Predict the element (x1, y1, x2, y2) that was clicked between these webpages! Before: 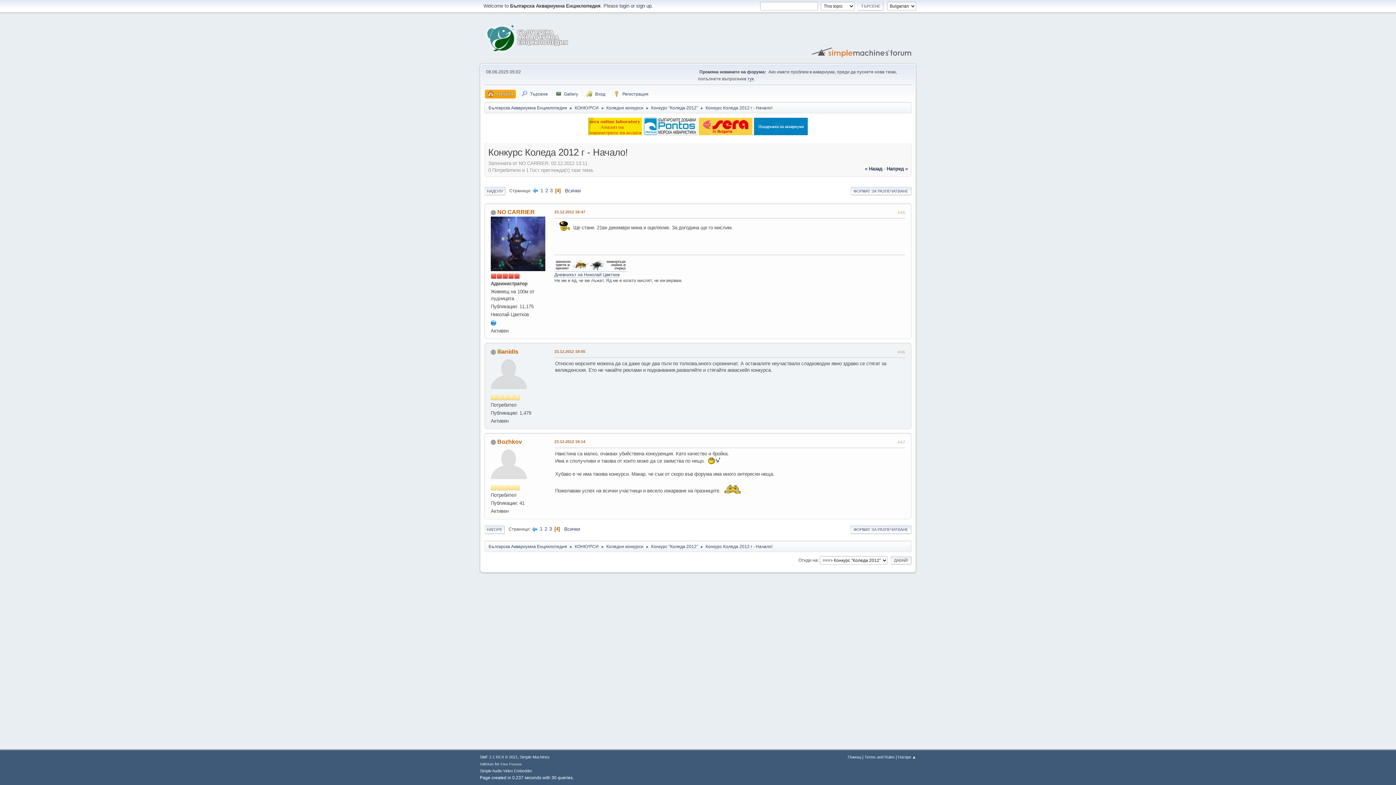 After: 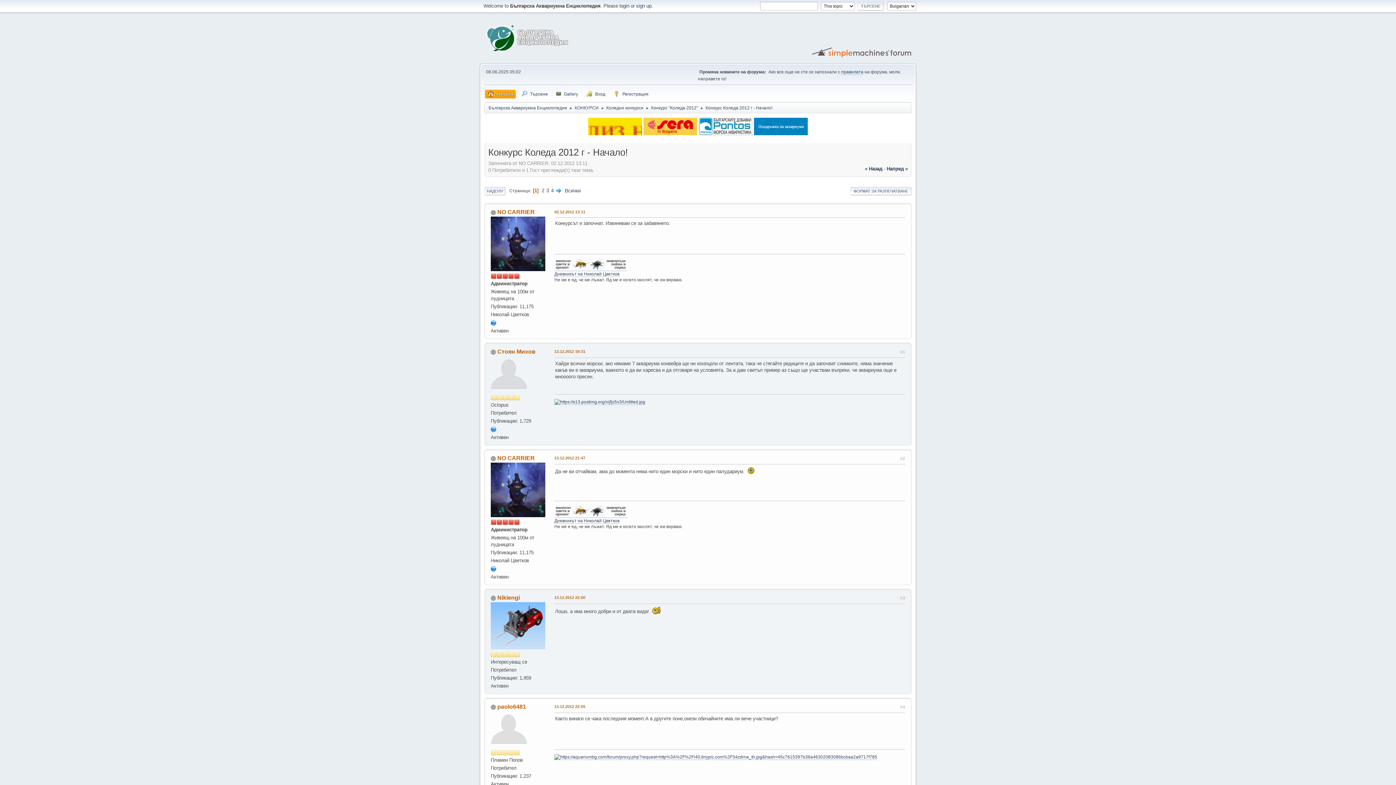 Action: bbox: (705, 101, 772, 112) label: Конкурс Коледа 2012 г - Начало!